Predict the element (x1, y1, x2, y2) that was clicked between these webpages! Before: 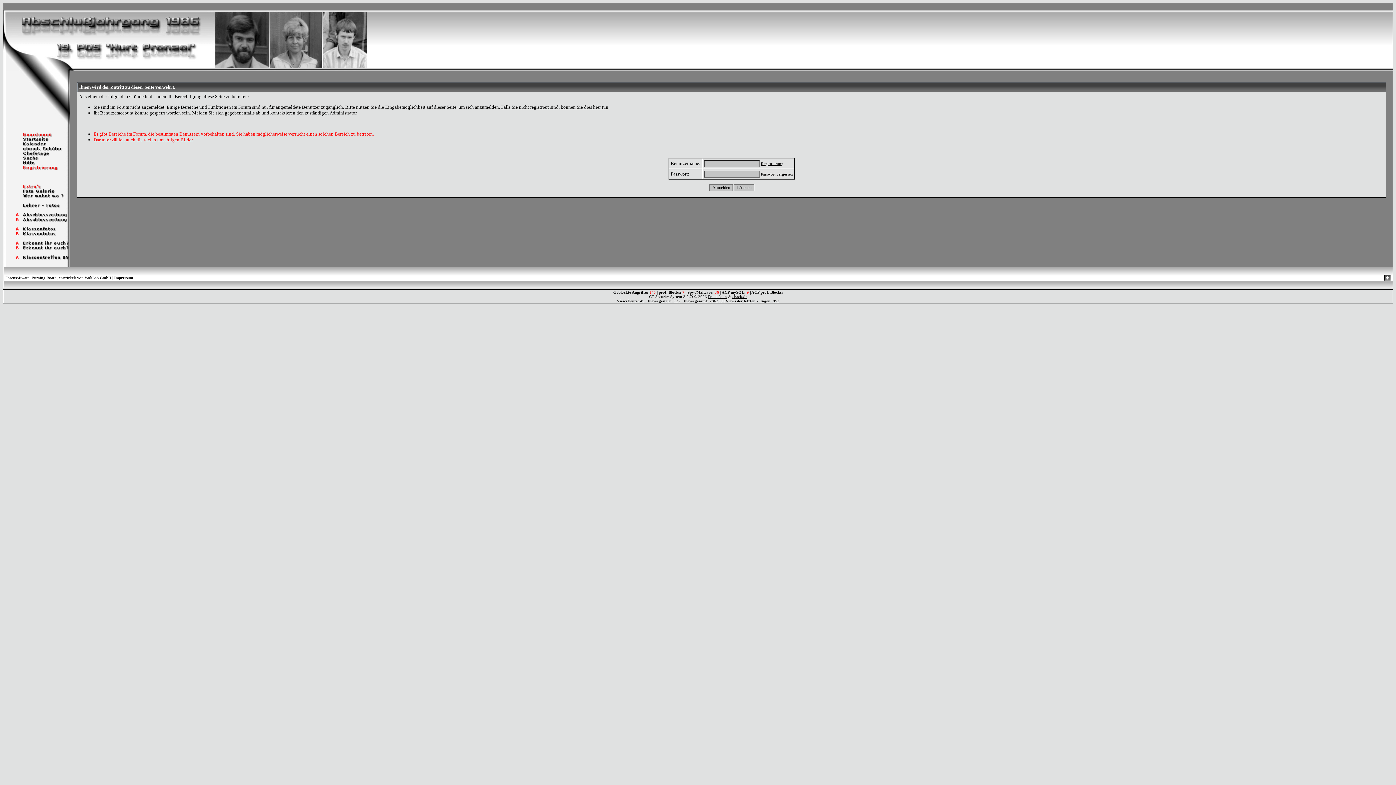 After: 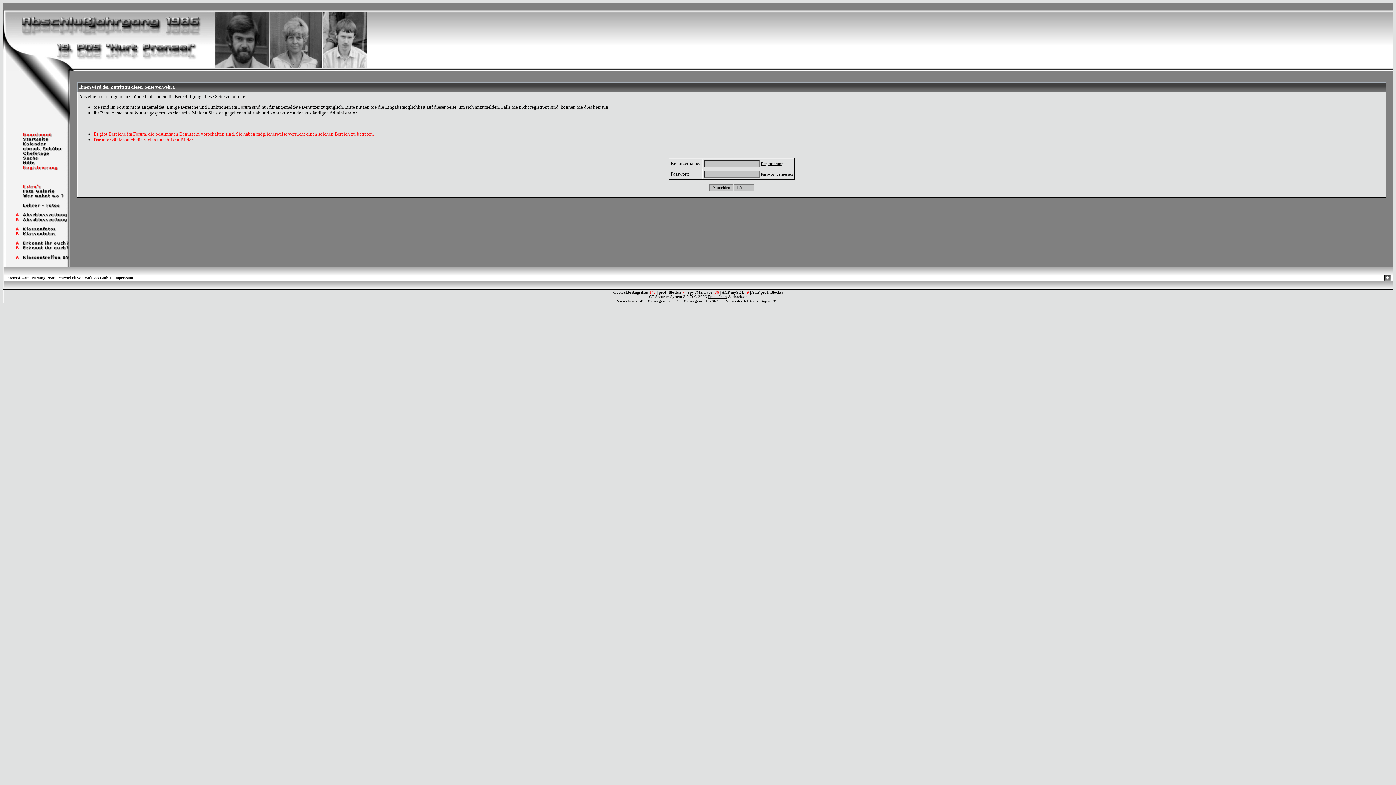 Action: bbox: (732, 294, 747, 298) label: cback.de